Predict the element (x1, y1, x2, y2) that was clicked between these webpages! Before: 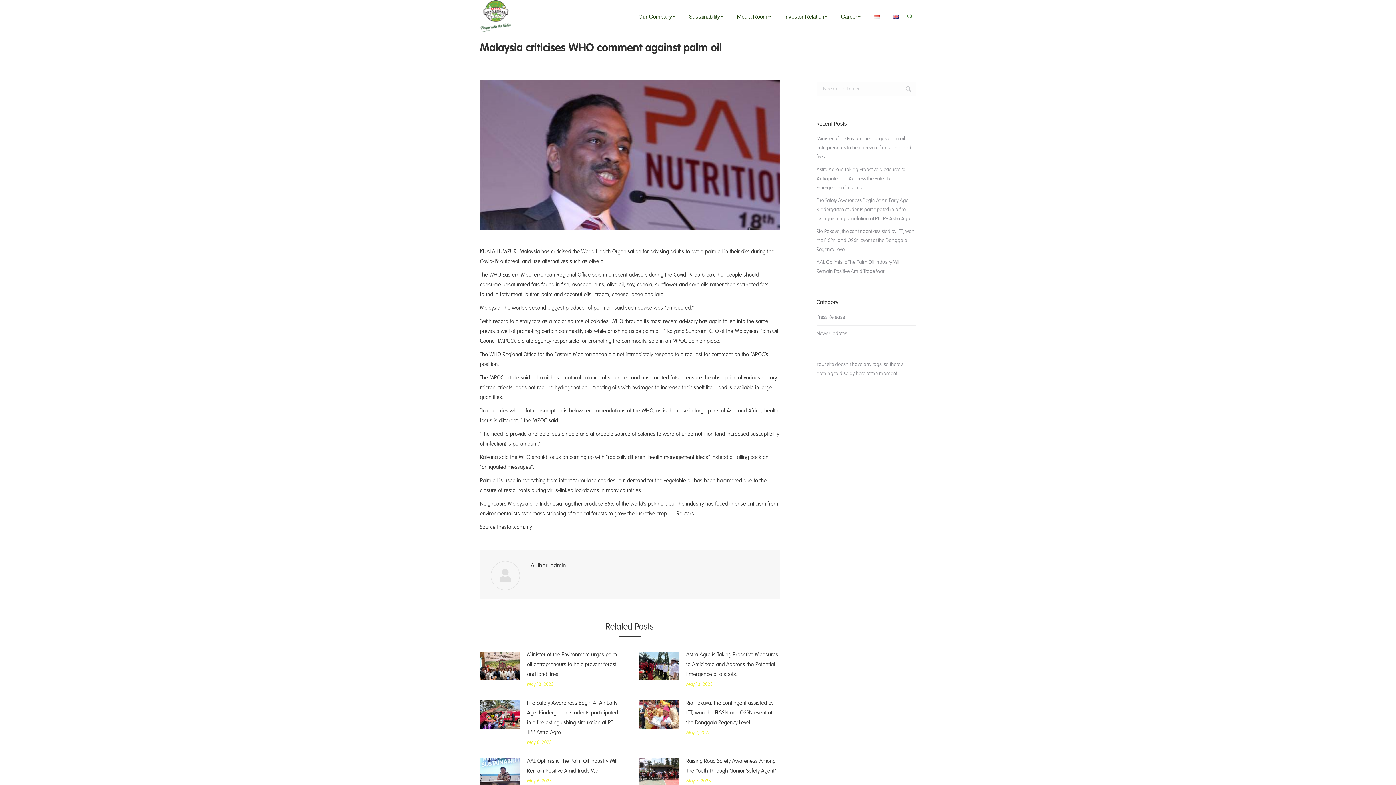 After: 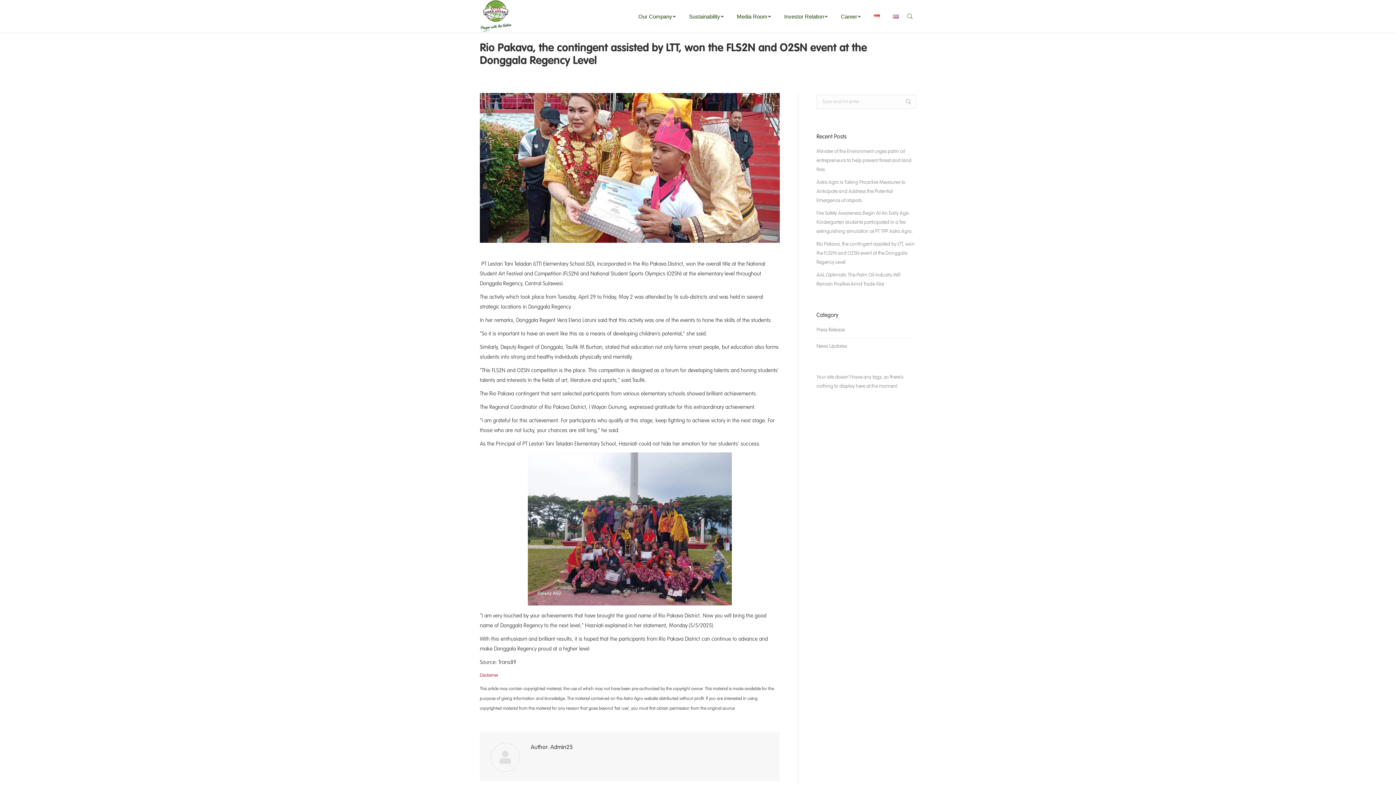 Action: bbox: (816, 227, 916, 254) label: Rio Pakava, the contingent assisted by LTT, won the FLS2N and O2SN event at the Donggala Regency Level